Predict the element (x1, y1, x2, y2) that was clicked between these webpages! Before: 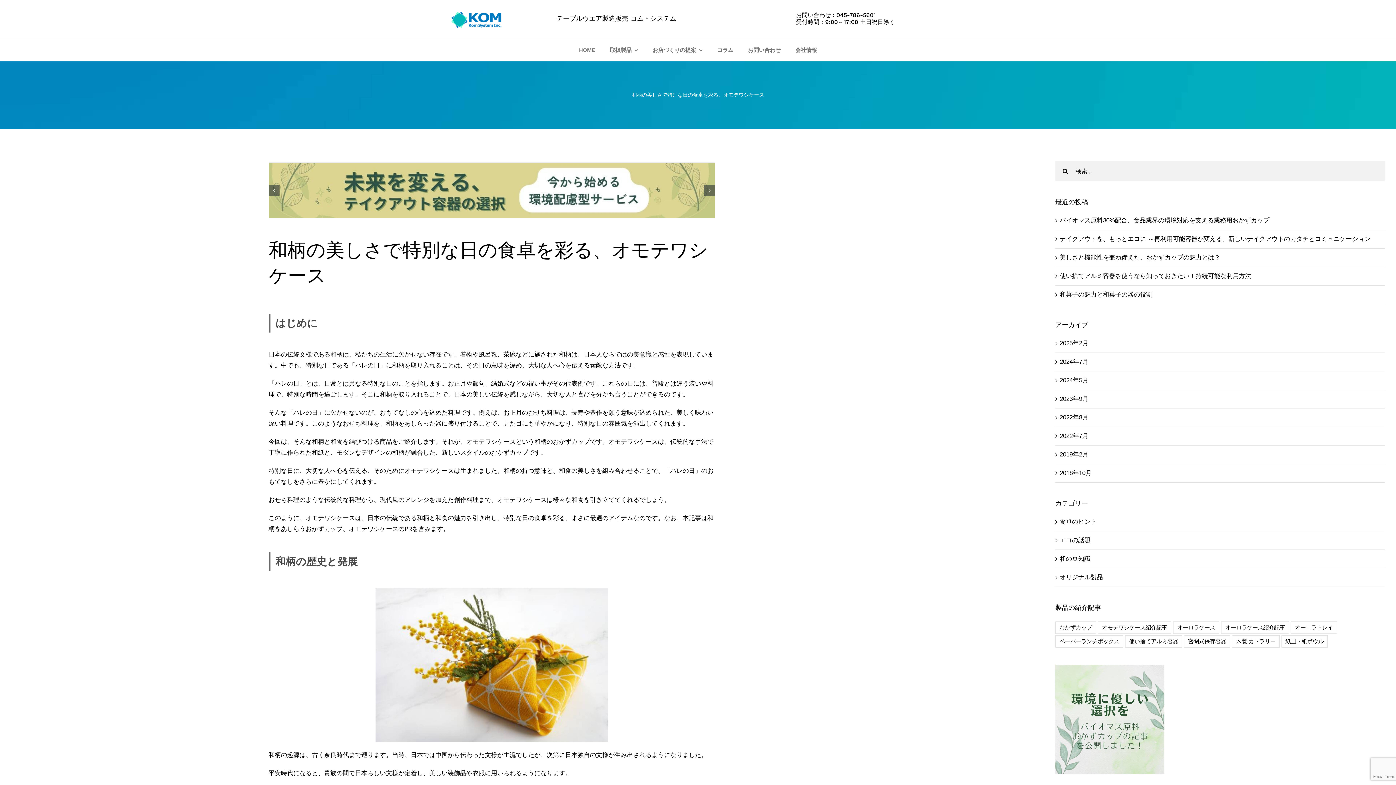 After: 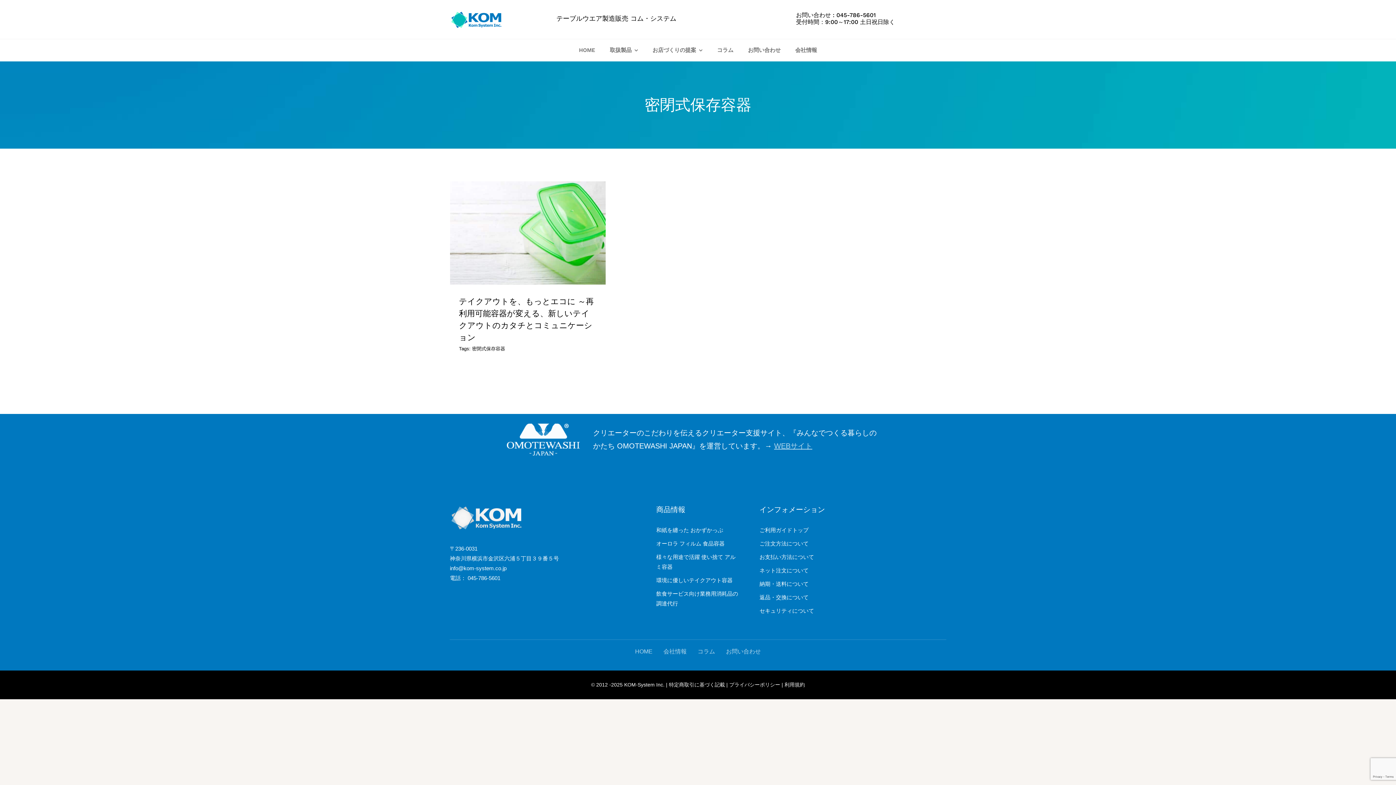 Action: label: 密閉式保存容器 (1個の項目) bbox: (1184, 635, 1230, 647)